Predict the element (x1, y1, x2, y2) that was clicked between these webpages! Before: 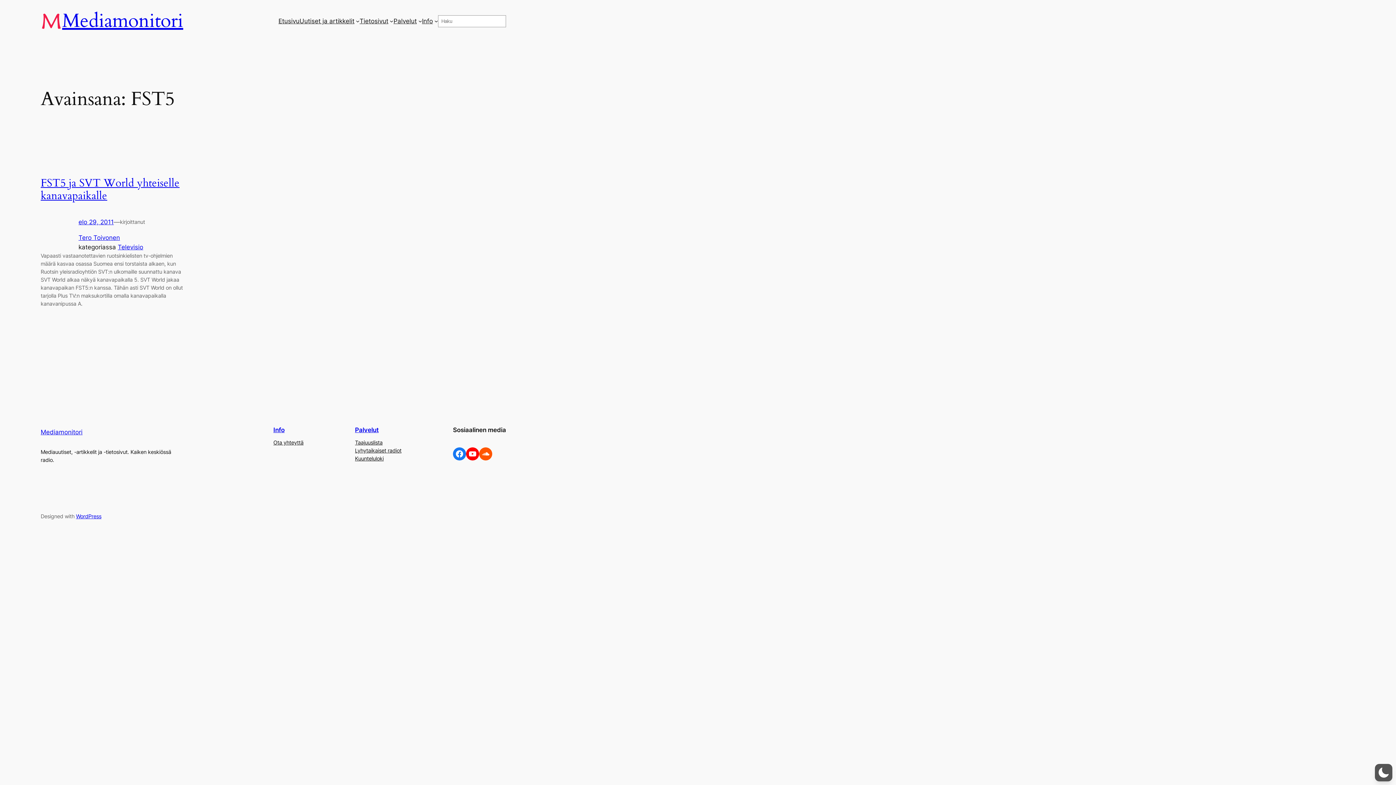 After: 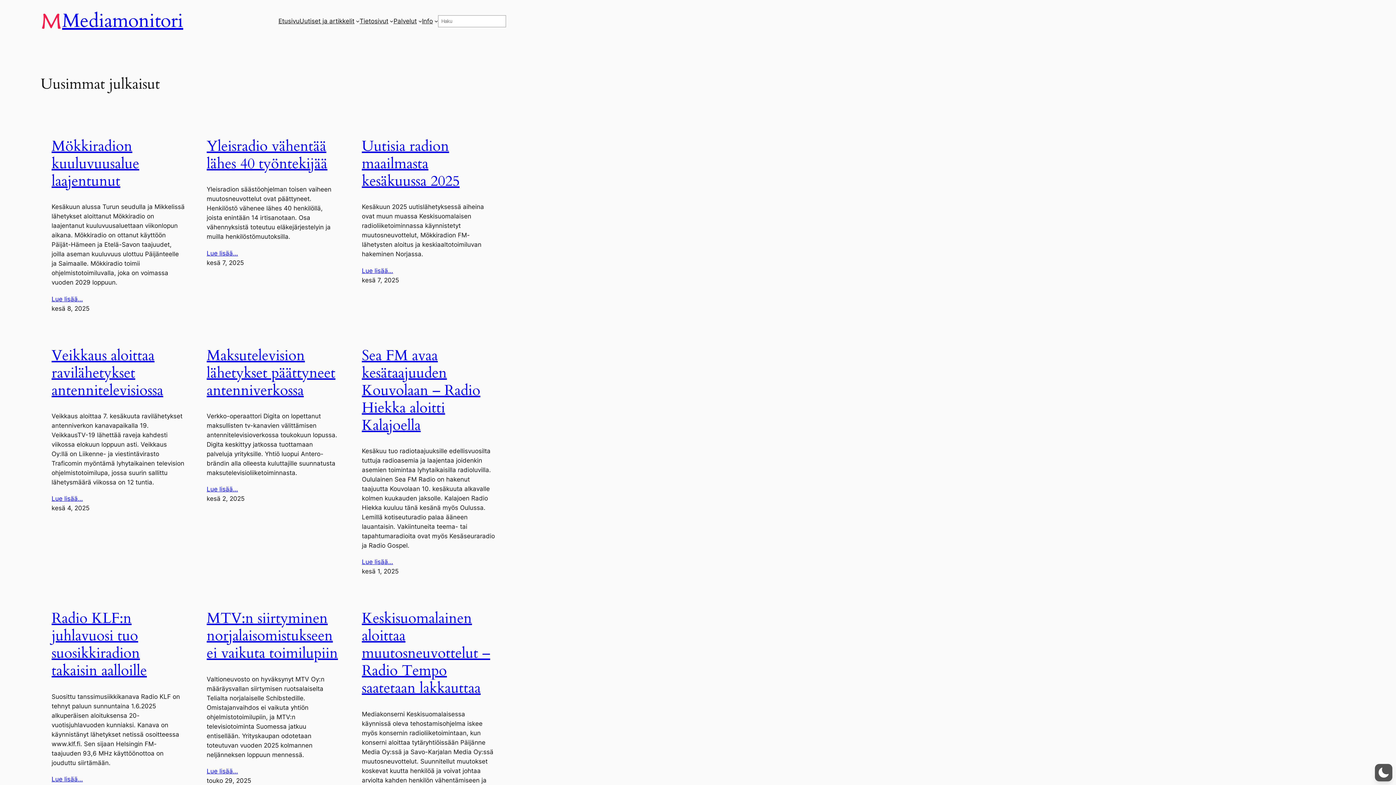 Action: label: Etusivu bbox: (278, 16, 299, 25)